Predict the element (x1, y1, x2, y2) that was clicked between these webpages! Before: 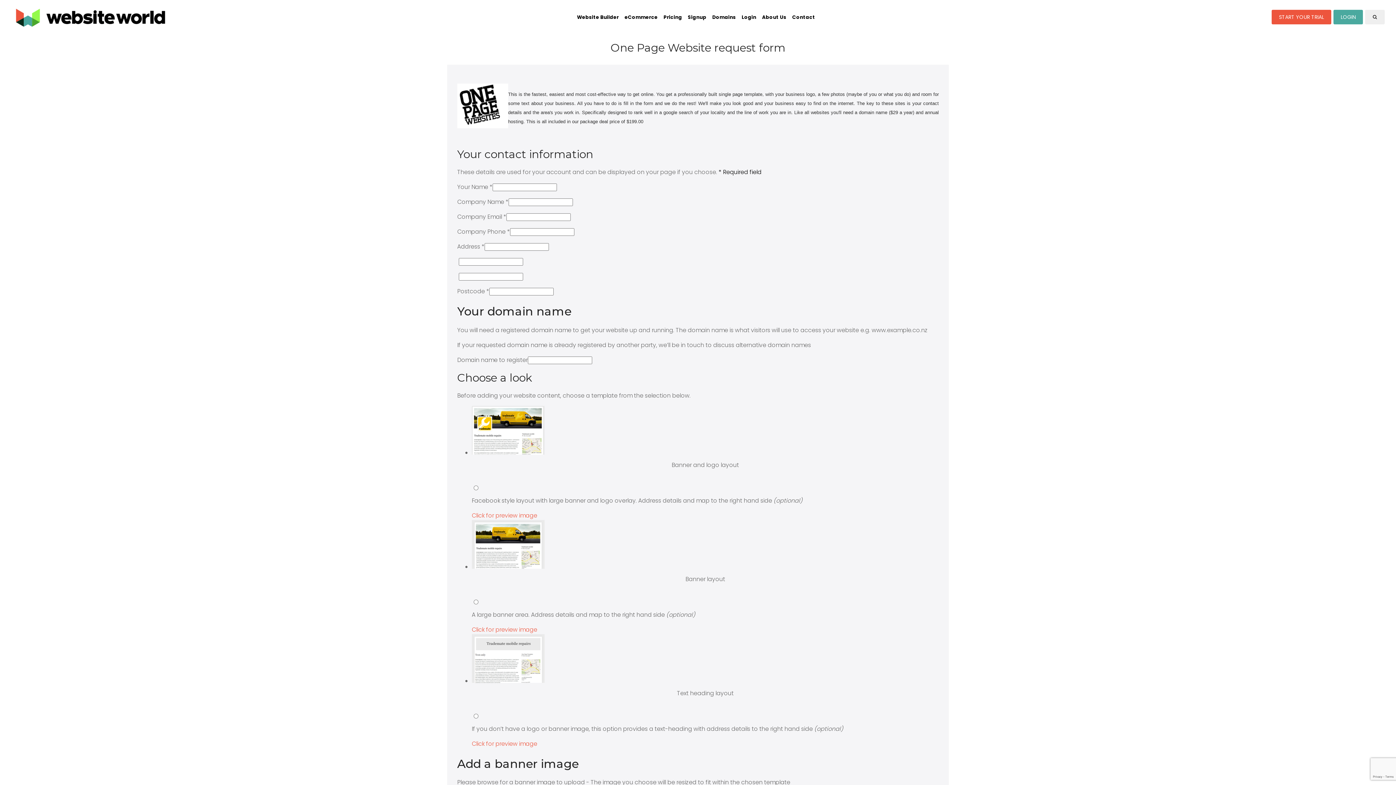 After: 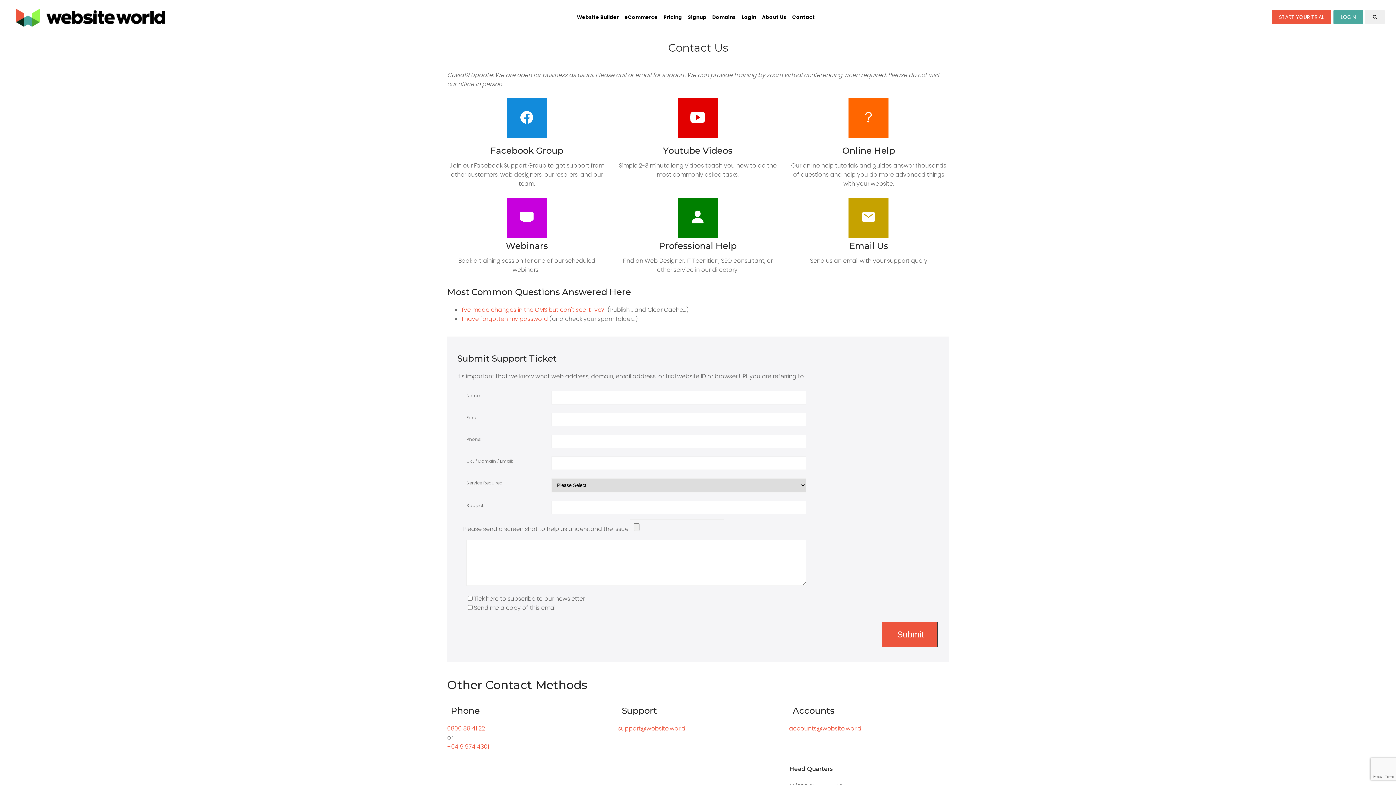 Action: label: Contact bbox: (789, 10, 818, 24)